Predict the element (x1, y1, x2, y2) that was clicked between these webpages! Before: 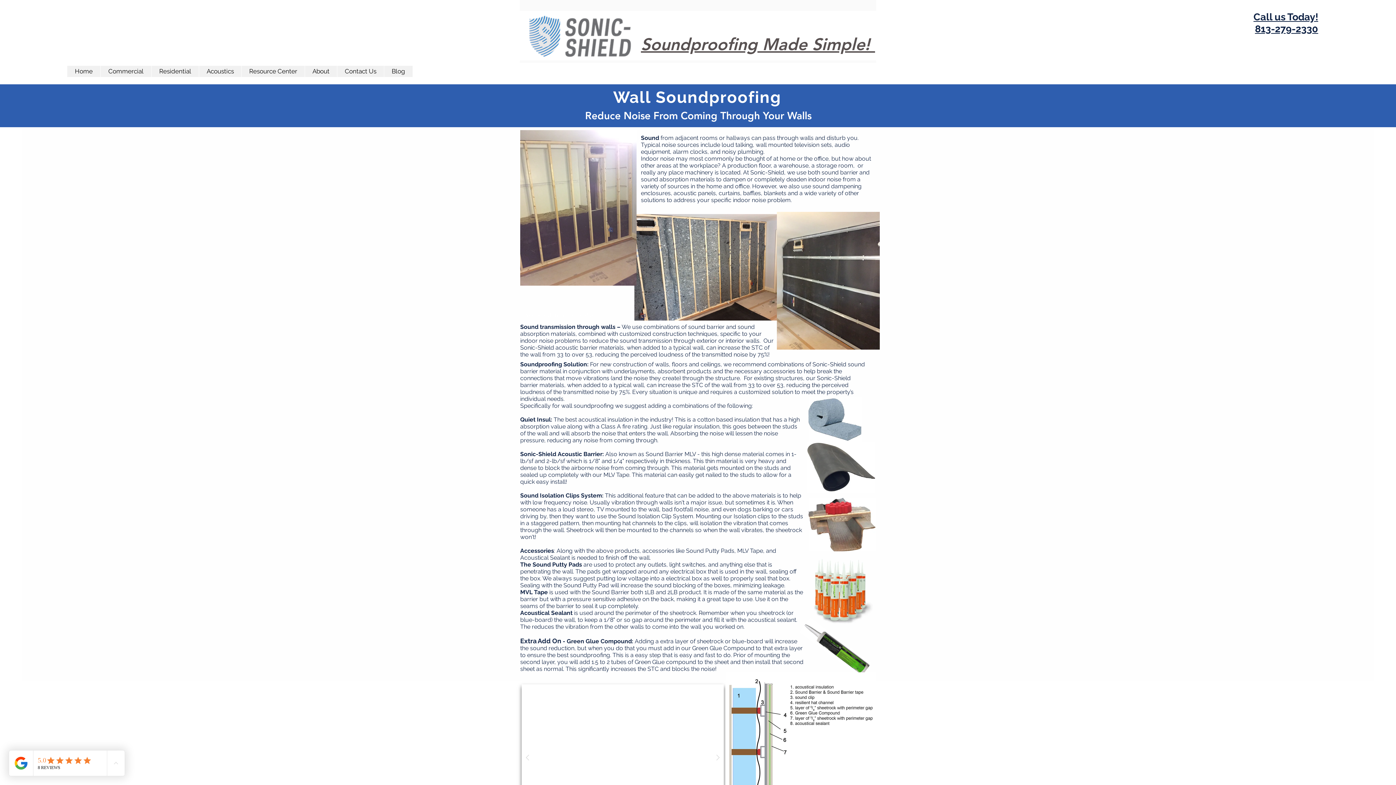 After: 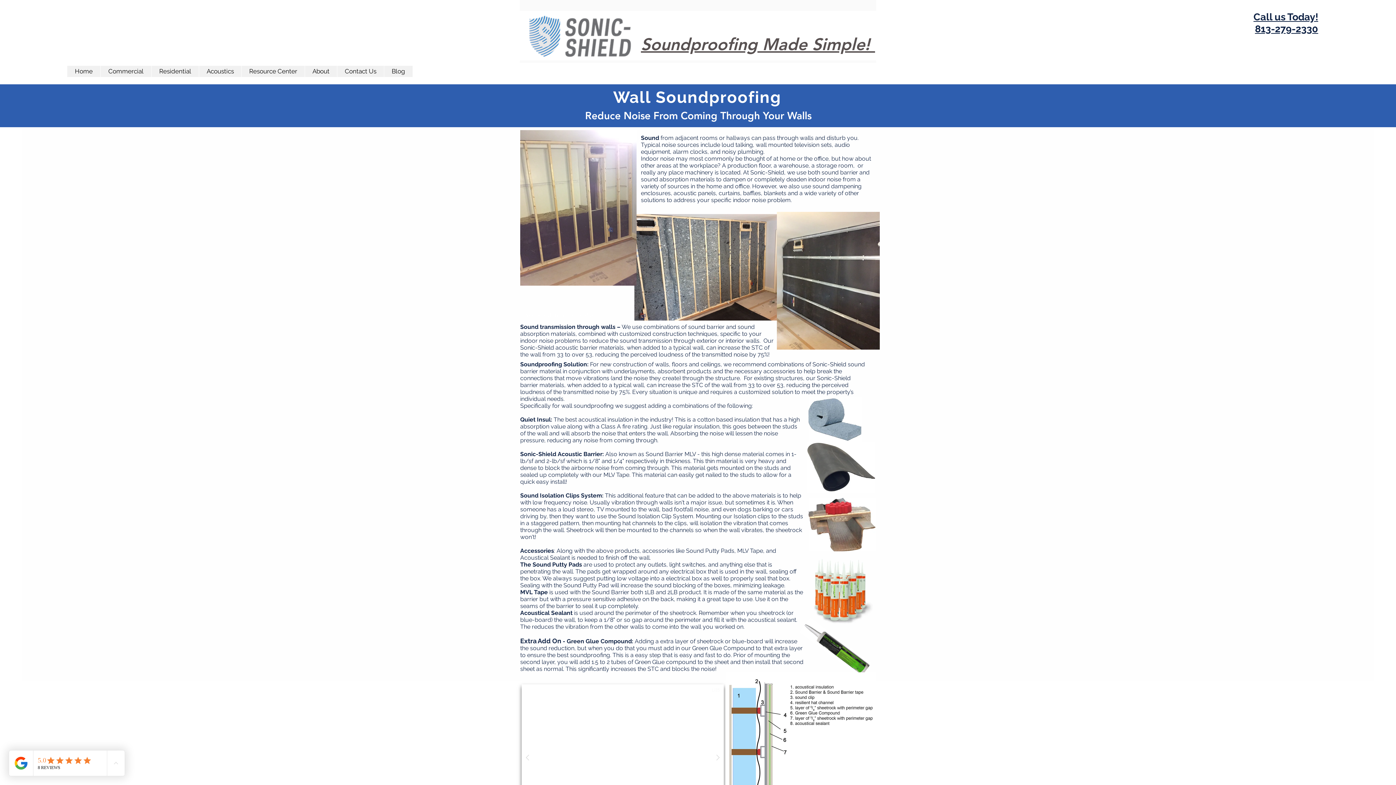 Action: bbox: (521, 733, 533, 782)